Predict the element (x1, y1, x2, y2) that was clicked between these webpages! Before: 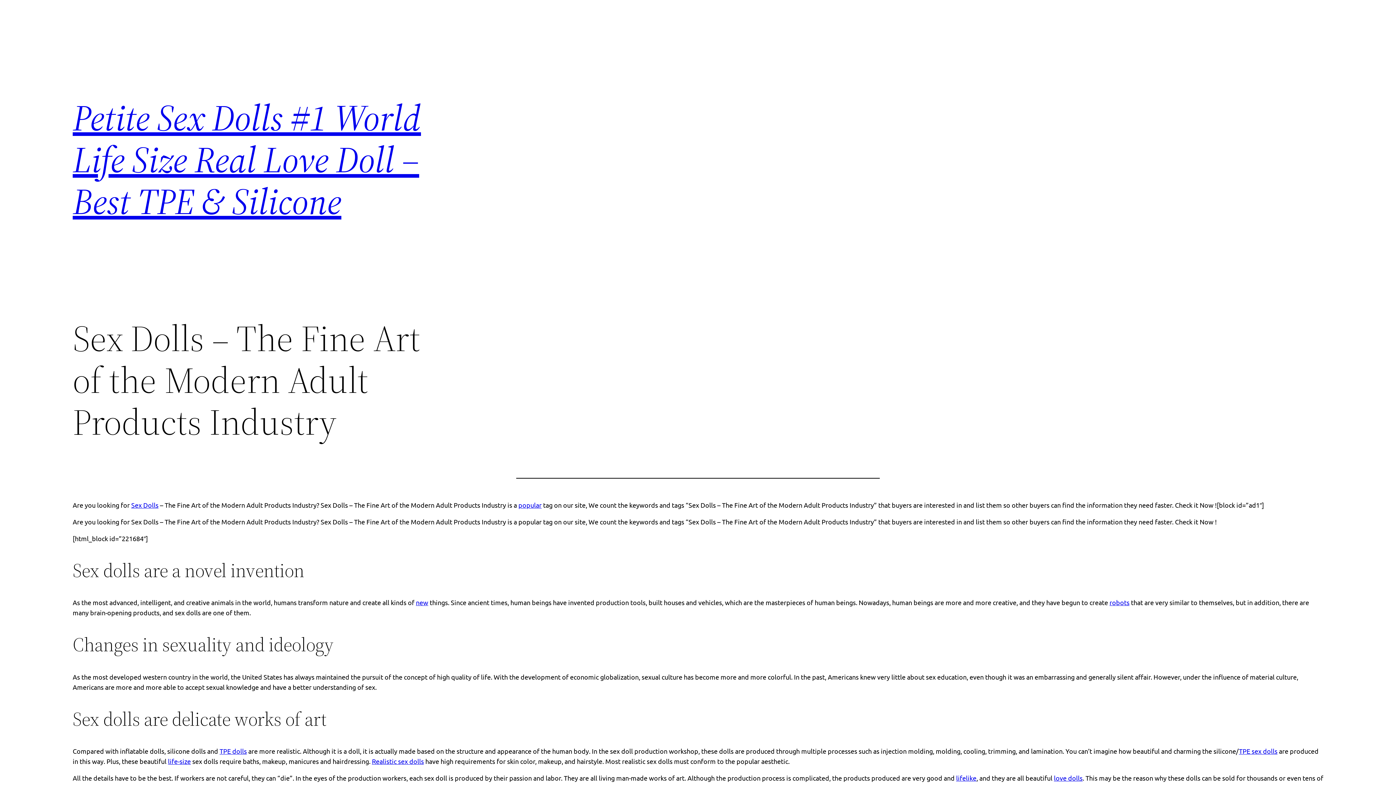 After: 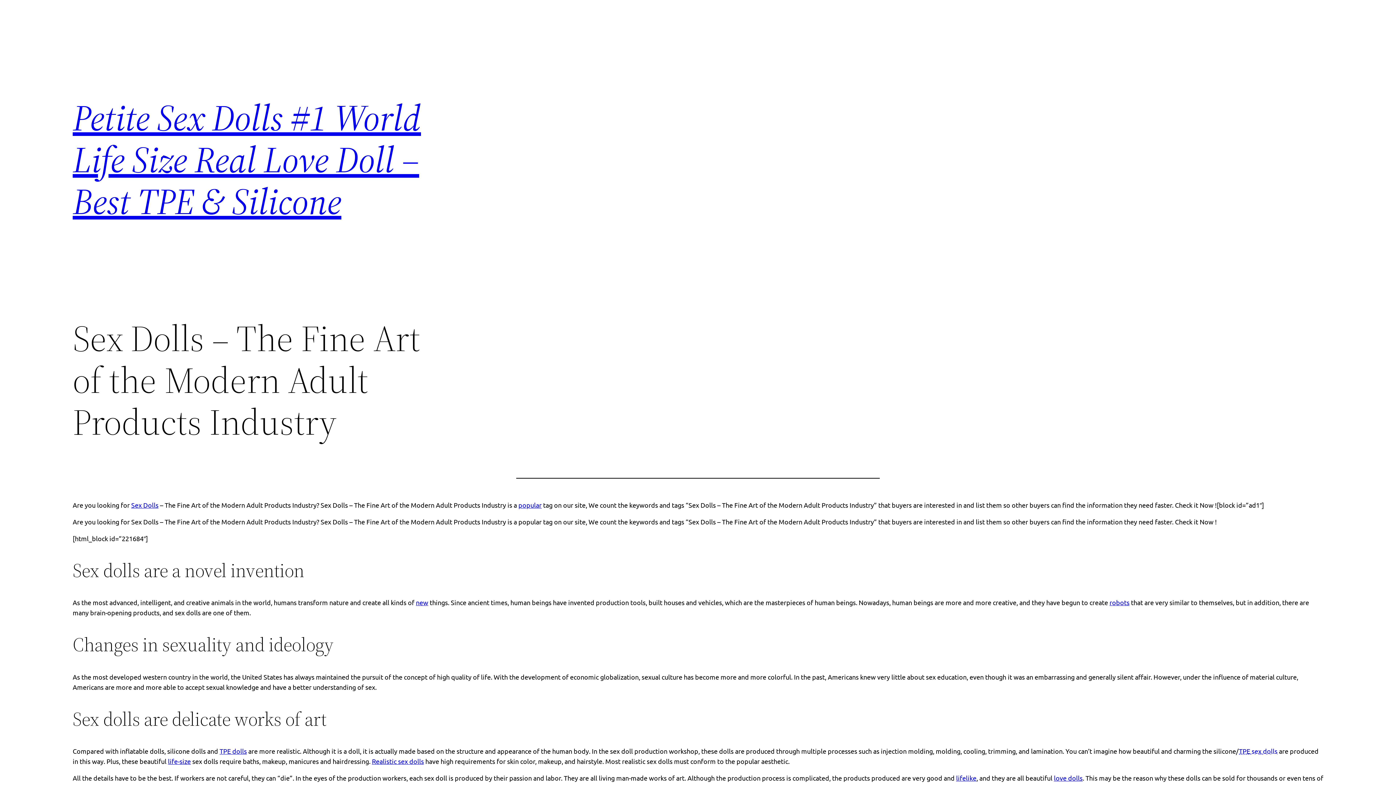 Action: bbox: (1239, 747, 1277, 755) label: TPE sex dolls